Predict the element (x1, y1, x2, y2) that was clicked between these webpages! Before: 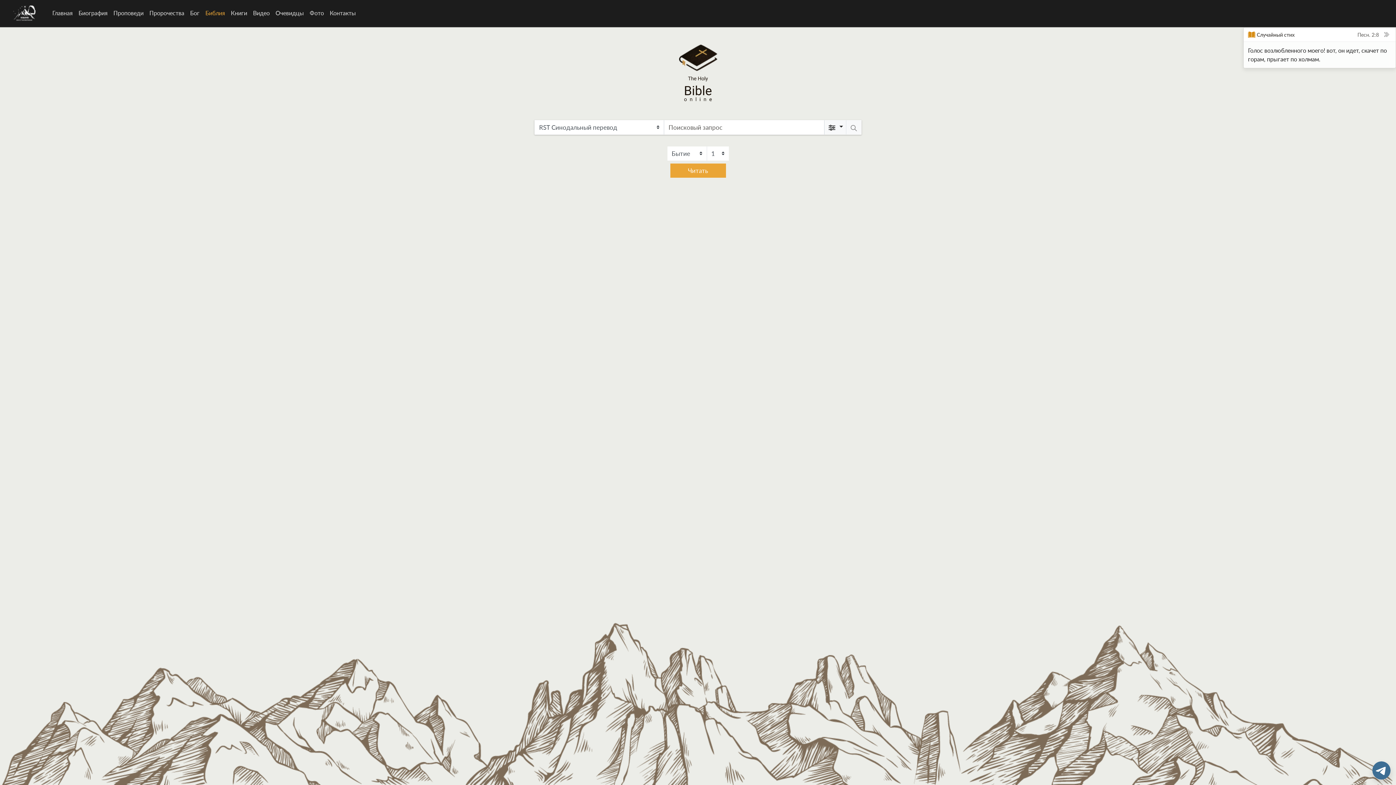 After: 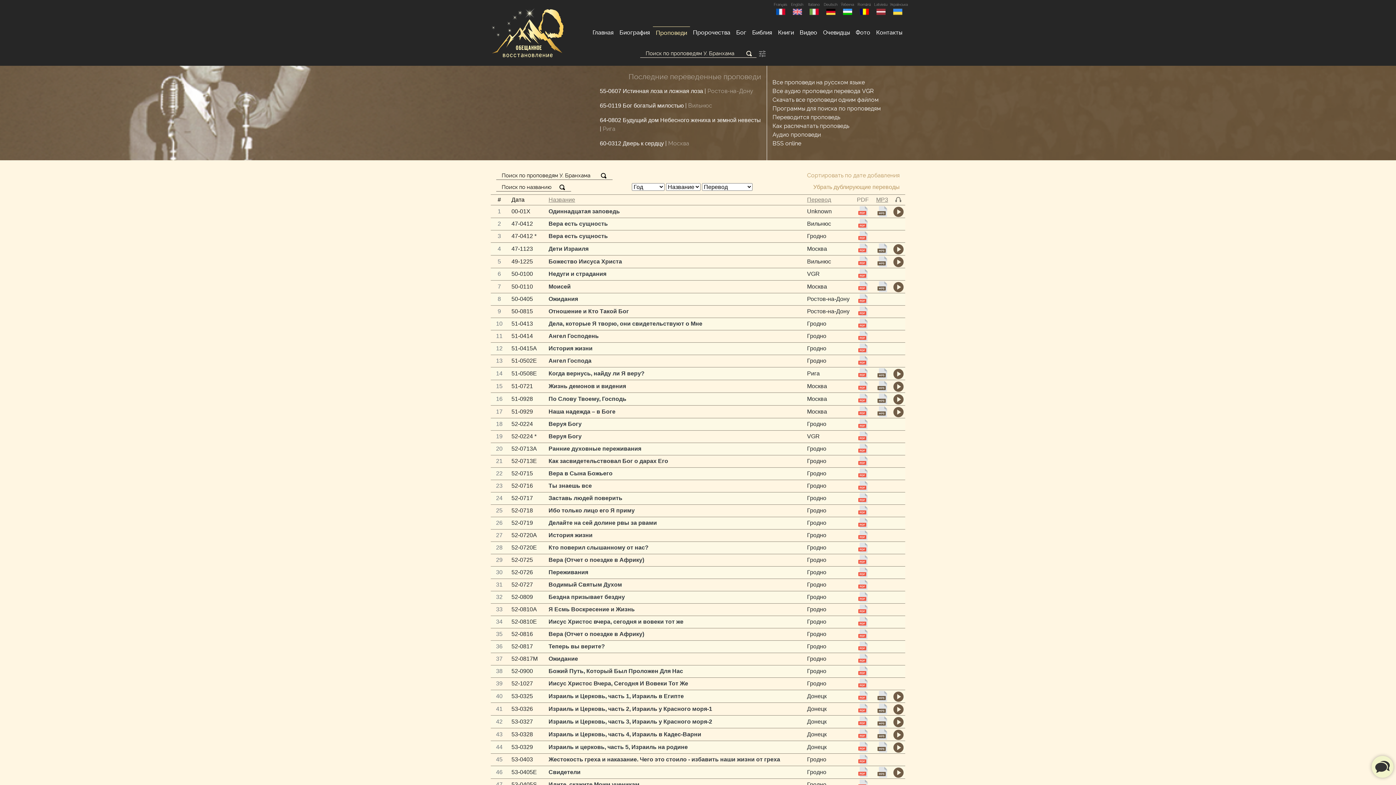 Action: label: Проповеди bbox: (110, 5, 146, 20)